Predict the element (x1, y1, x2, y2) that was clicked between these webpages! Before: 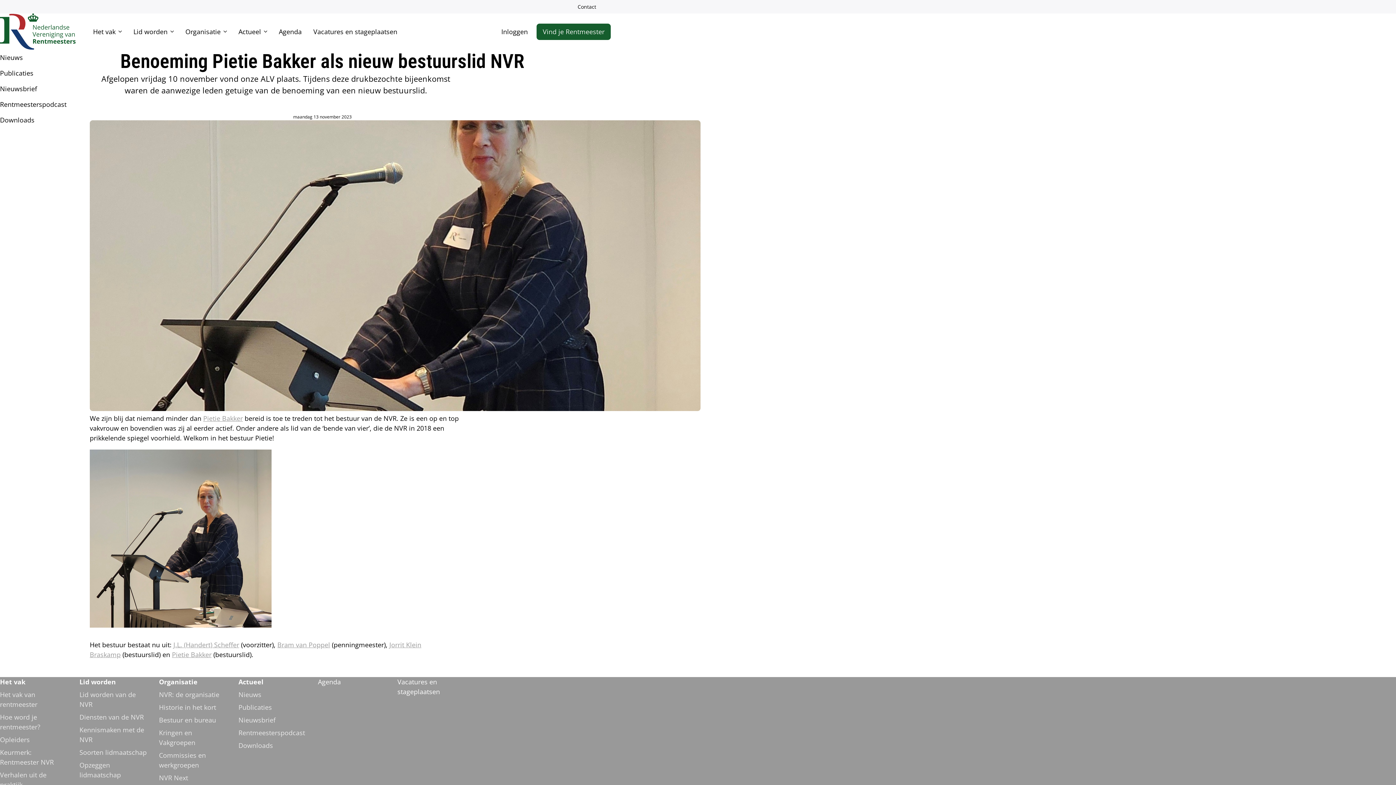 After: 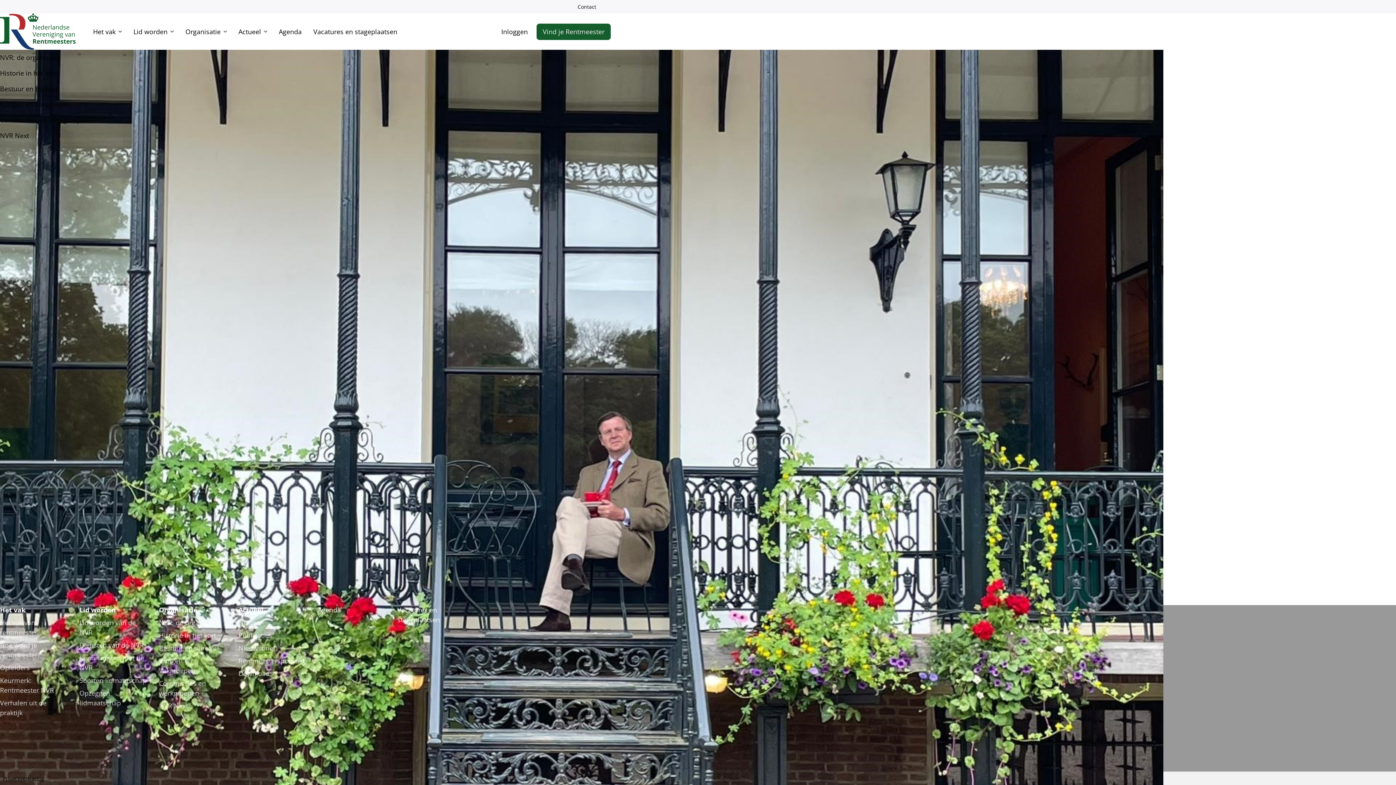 Action: bbox: (159, 703, 226, 715) label: Historie in het kort